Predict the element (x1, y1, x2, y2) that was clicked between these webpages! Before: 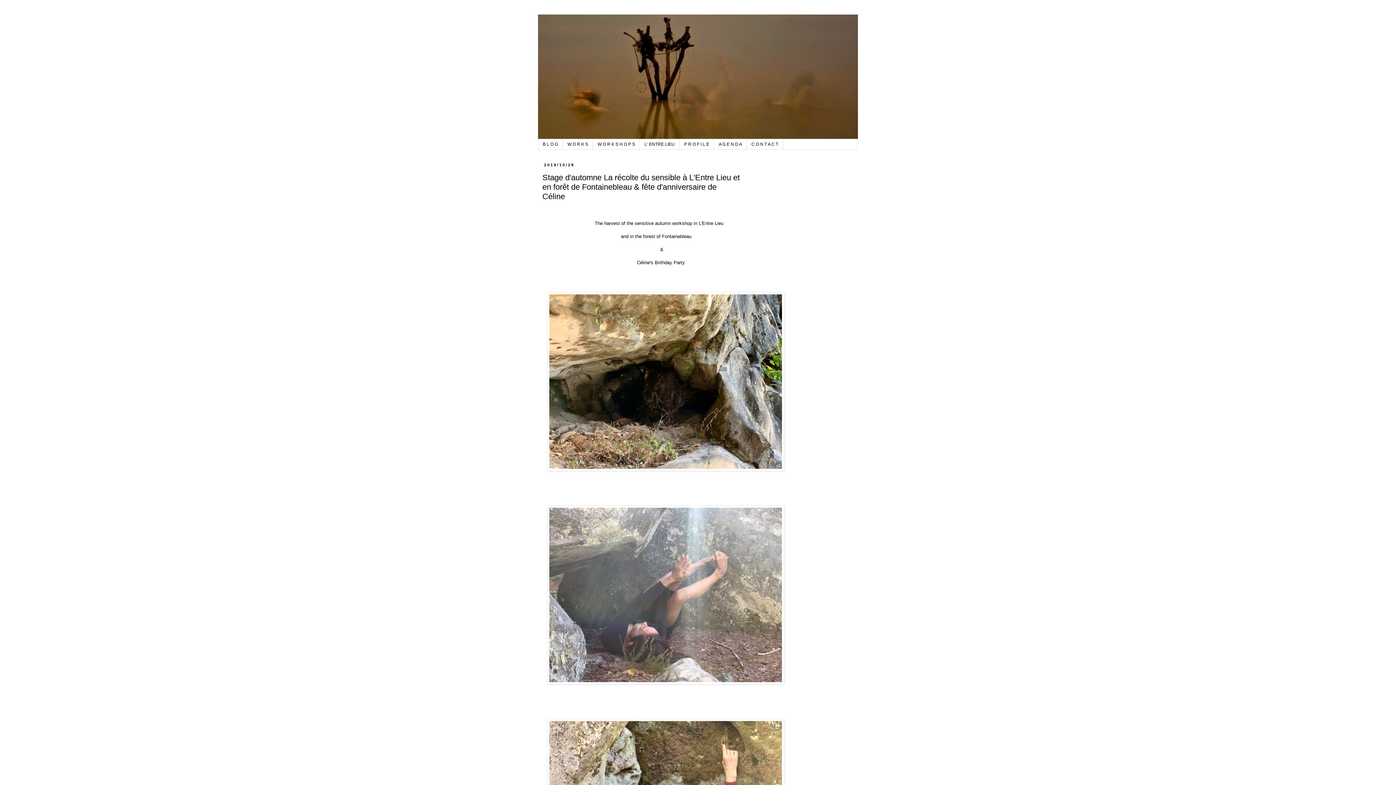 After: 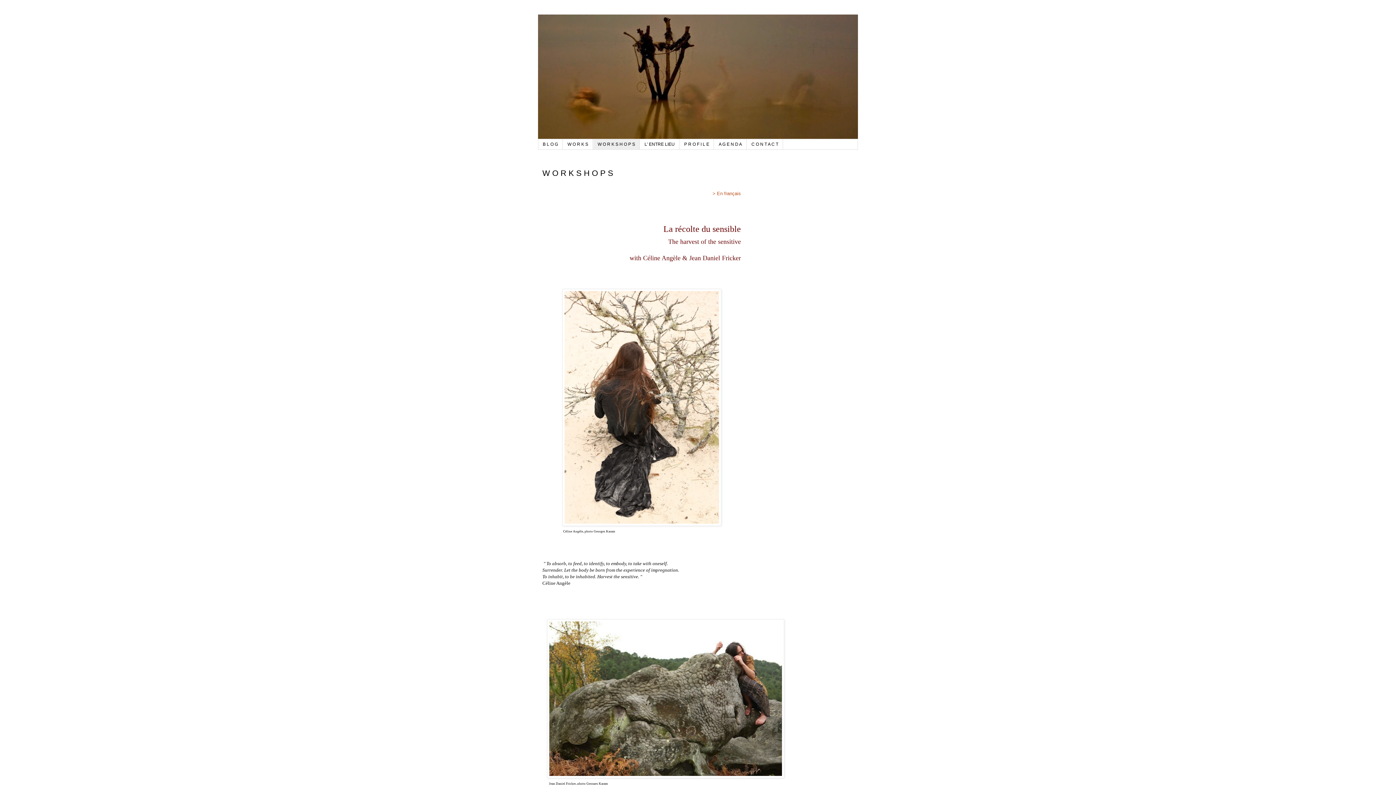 Action: bbox: (593, 139, 640, 149) label: W O R K S H O P S